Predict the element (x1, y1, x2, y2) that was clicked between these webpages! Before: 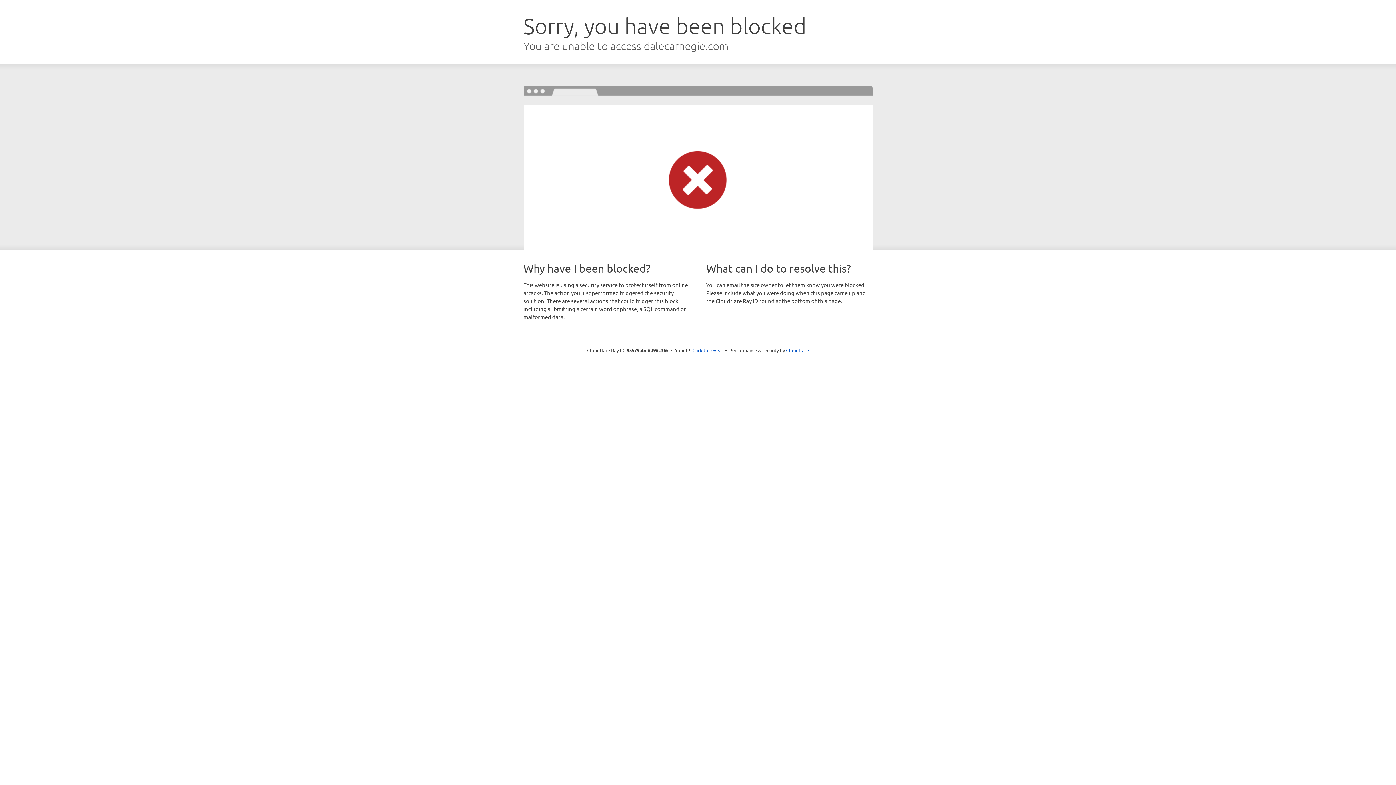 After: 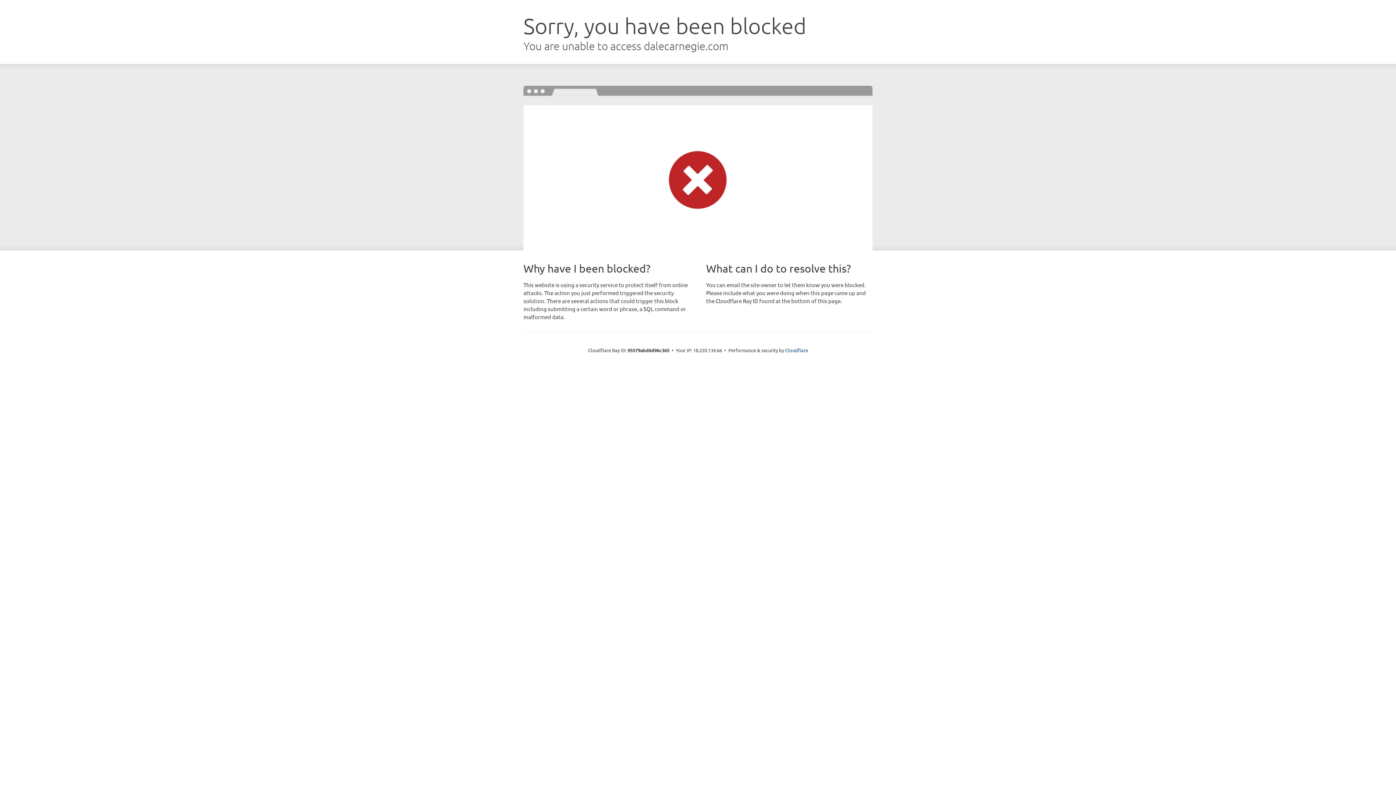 Action: bbox: (692, 346, 723, 353) label: Click to reveal